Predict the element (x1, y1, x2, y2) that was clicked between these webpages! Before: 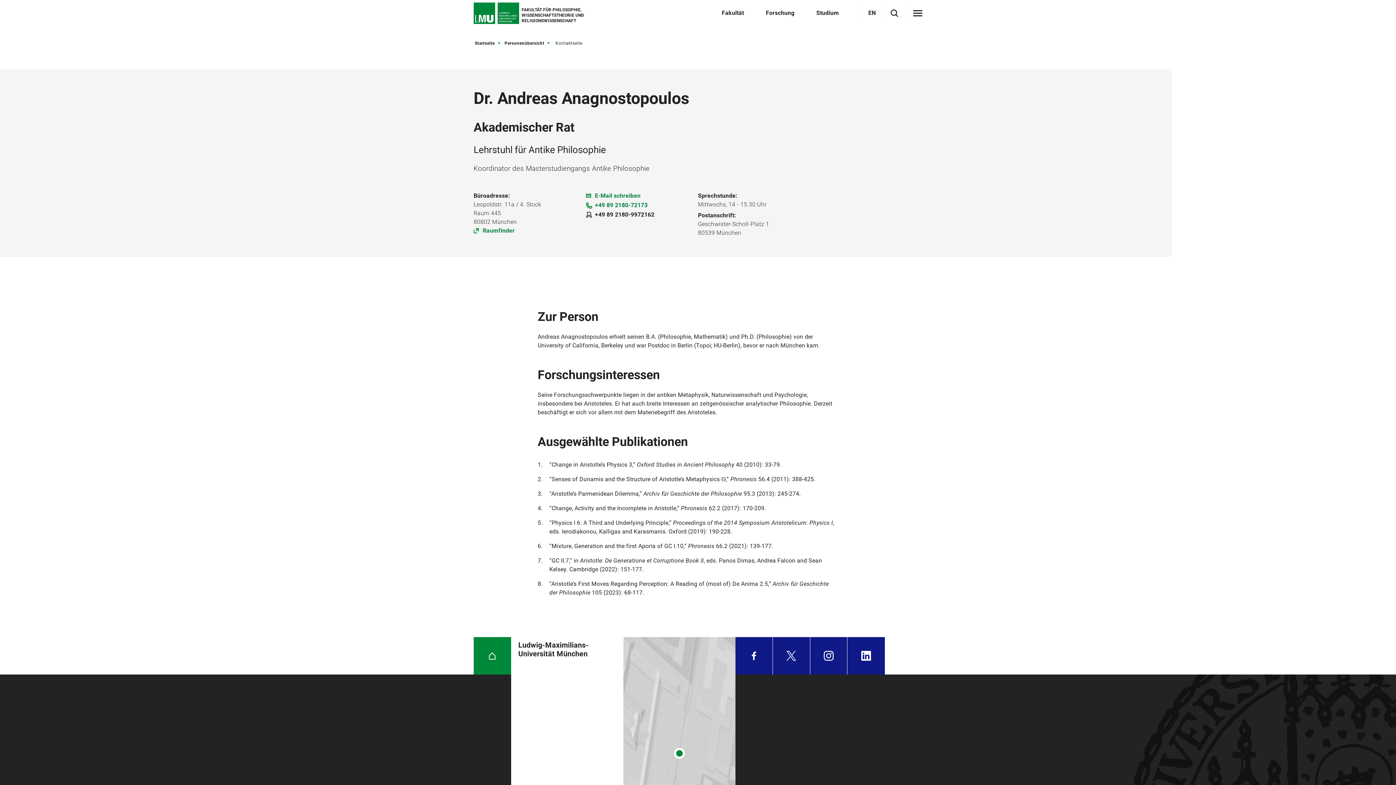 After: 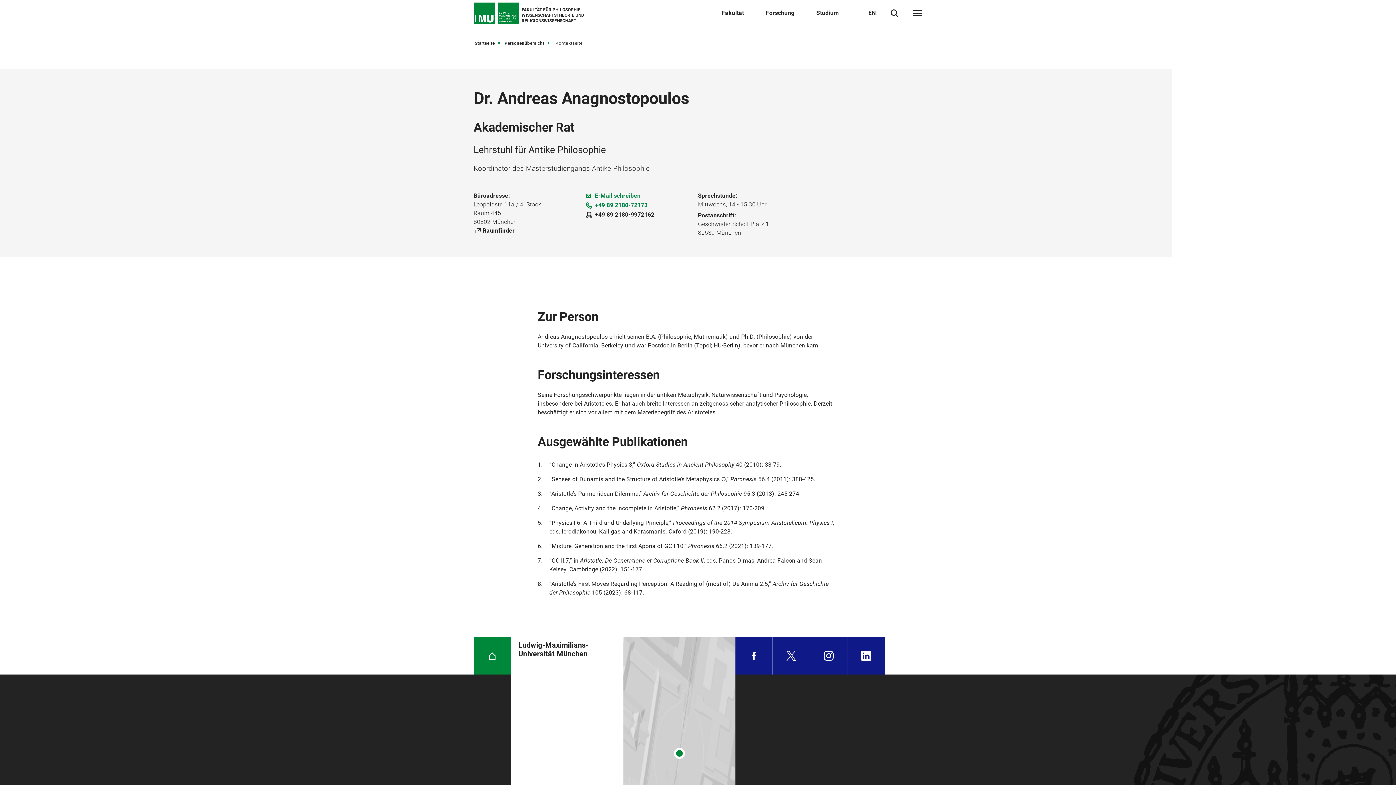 Action: bbox: (473, 226, 580, 236) label: Raumfinder